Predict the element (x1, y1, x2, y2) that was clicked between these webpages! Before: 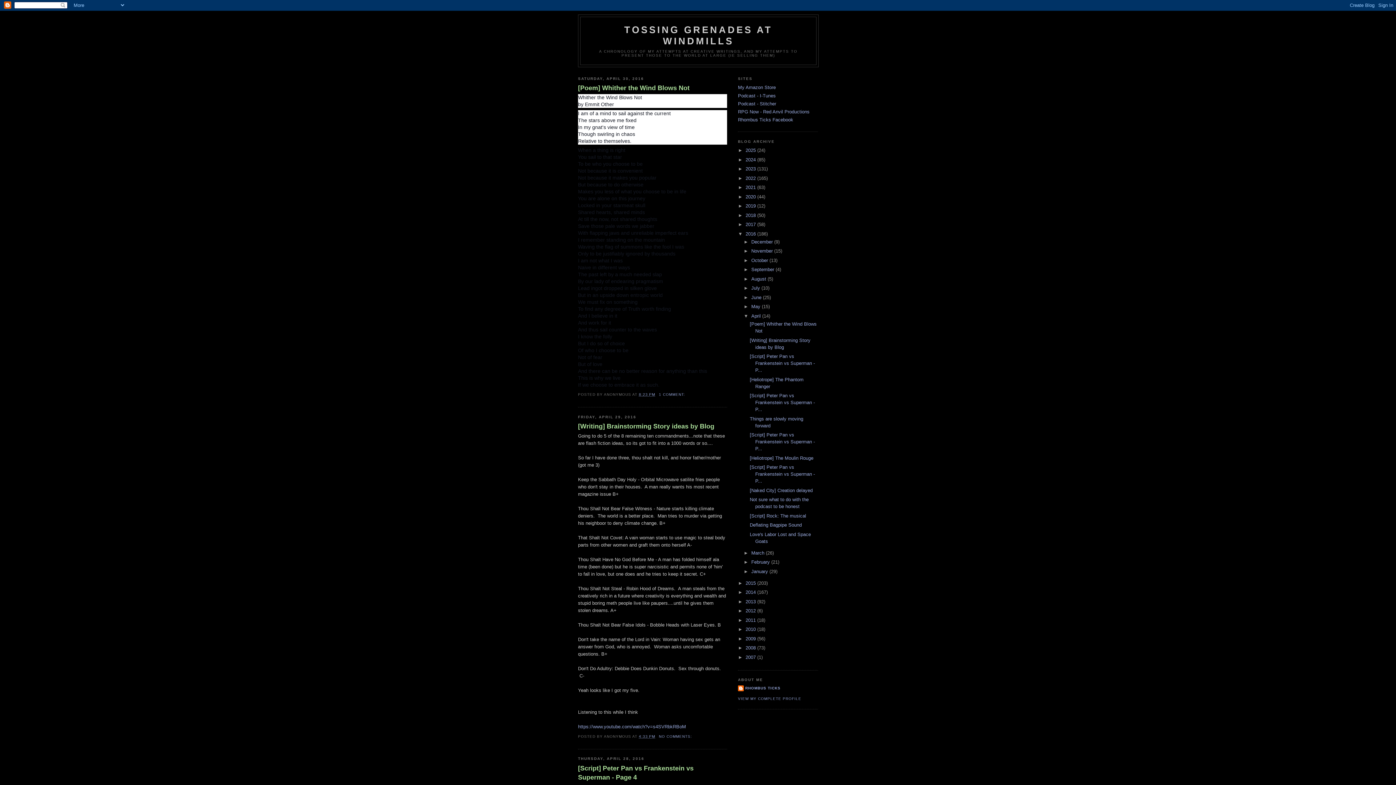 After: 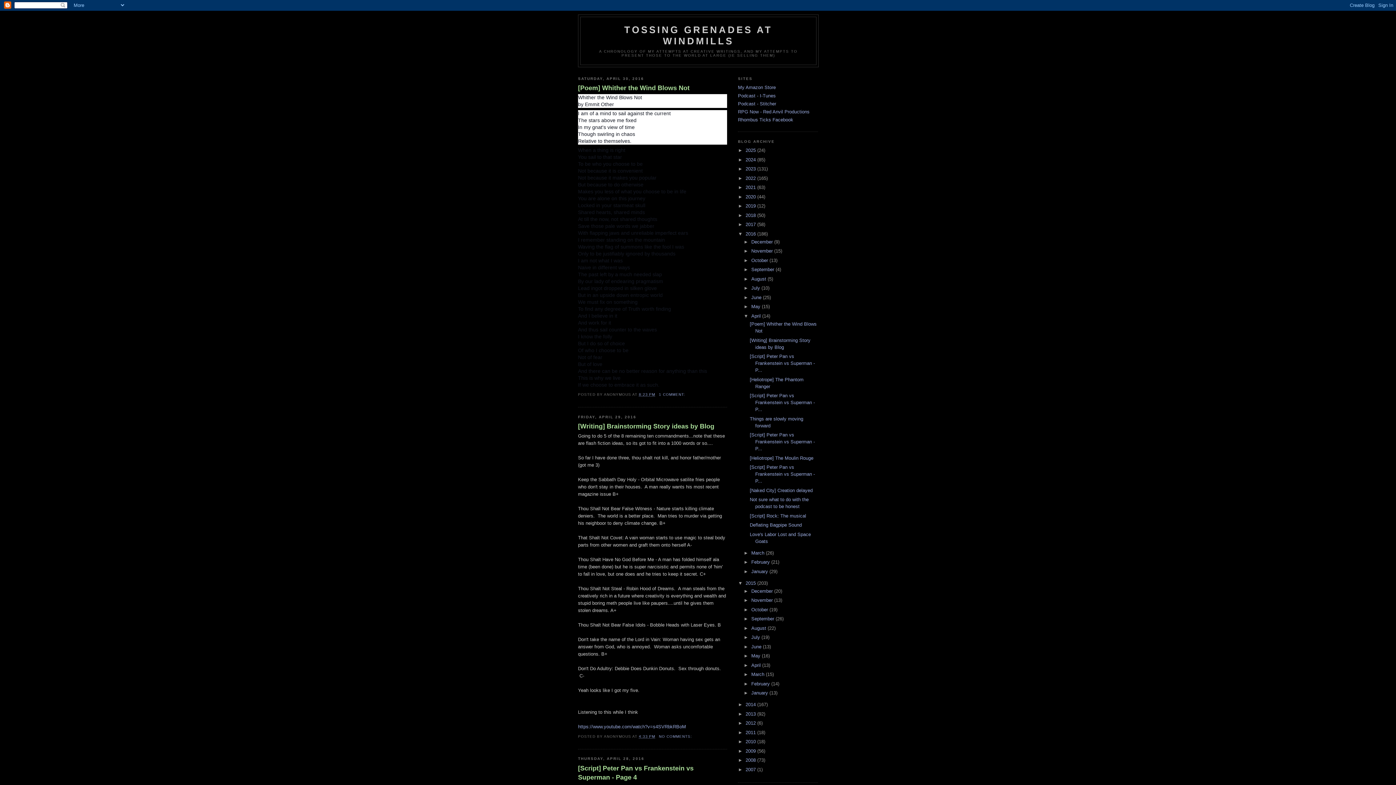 Action: bbox: (738, 580, 745, 586) label: ►  